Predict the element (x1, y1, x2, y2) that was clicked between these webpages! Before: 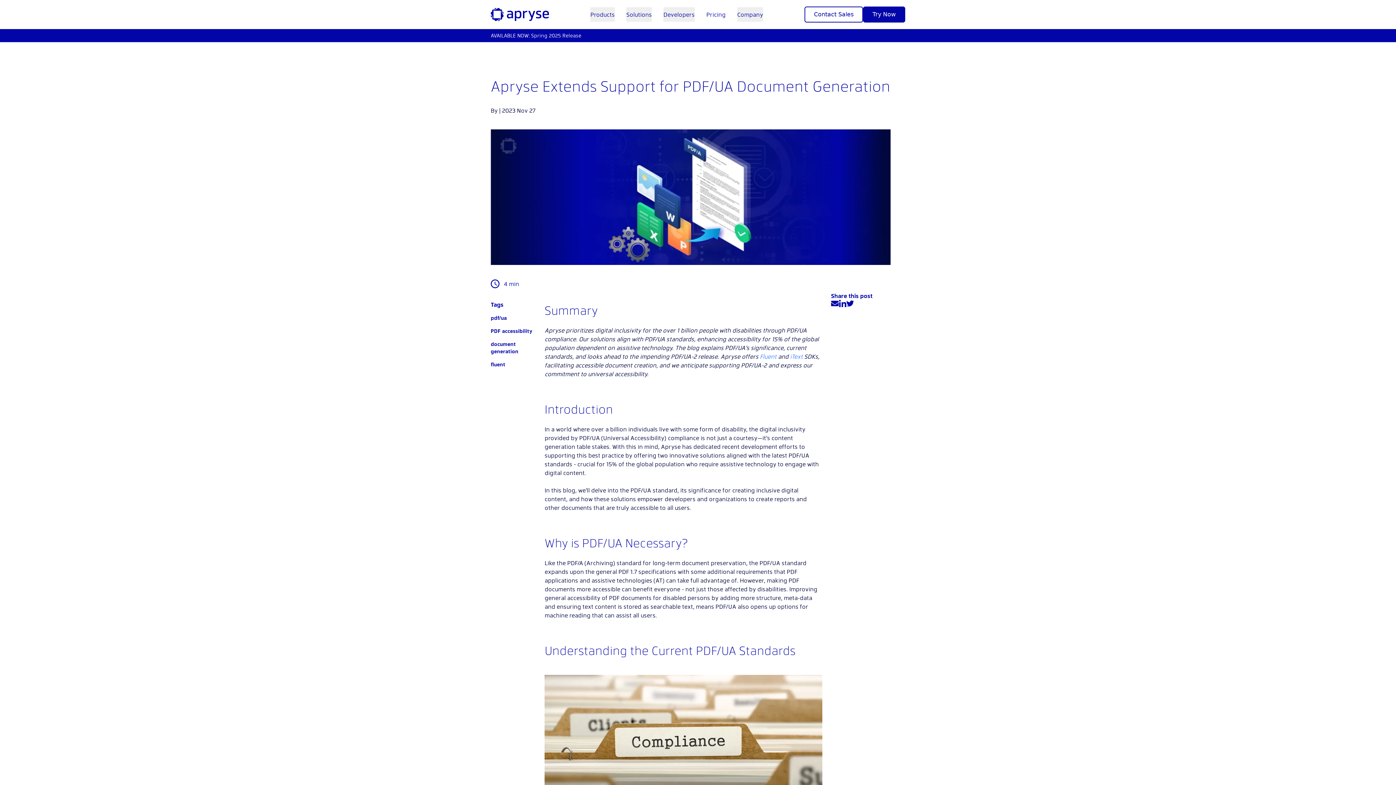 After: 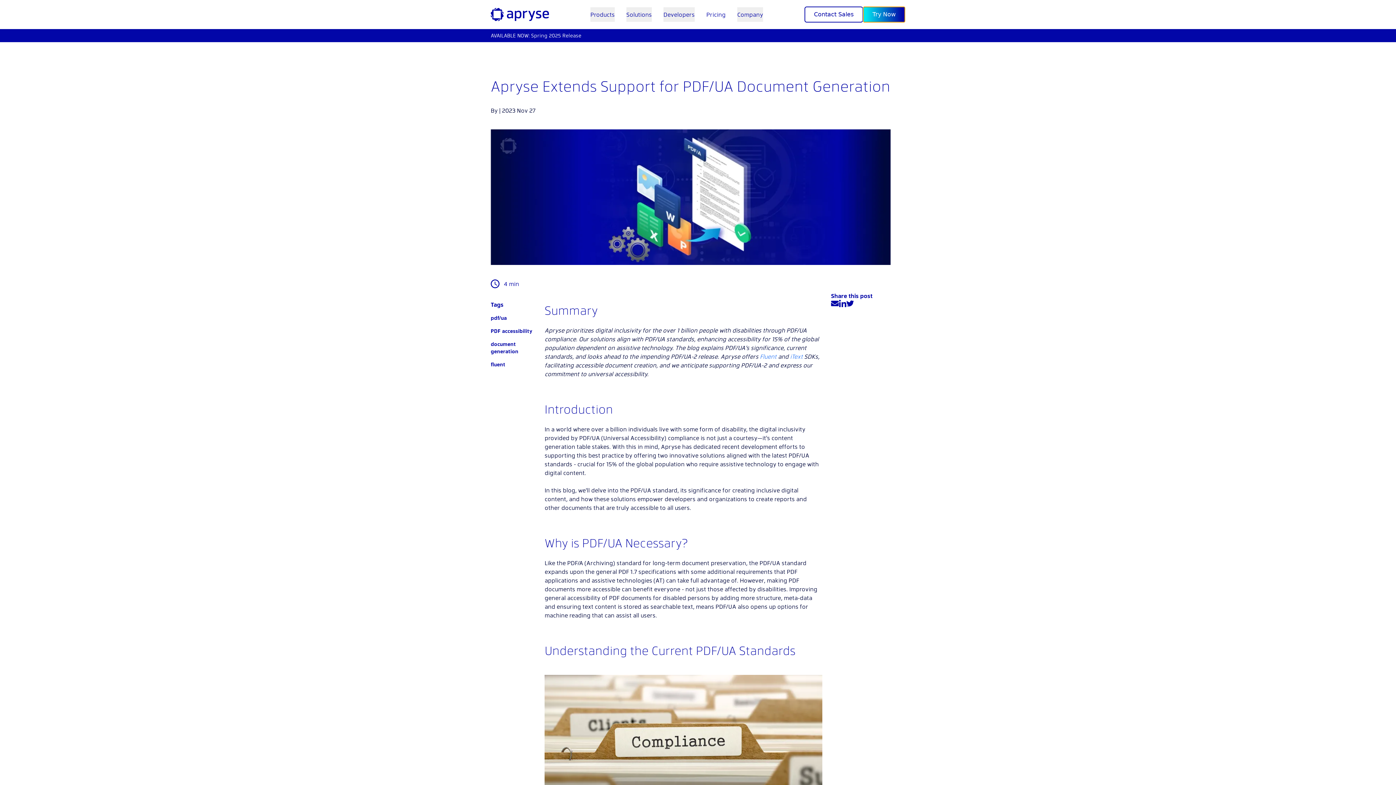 Action: label: Try Now bbox: (863, 6, 905, 22)